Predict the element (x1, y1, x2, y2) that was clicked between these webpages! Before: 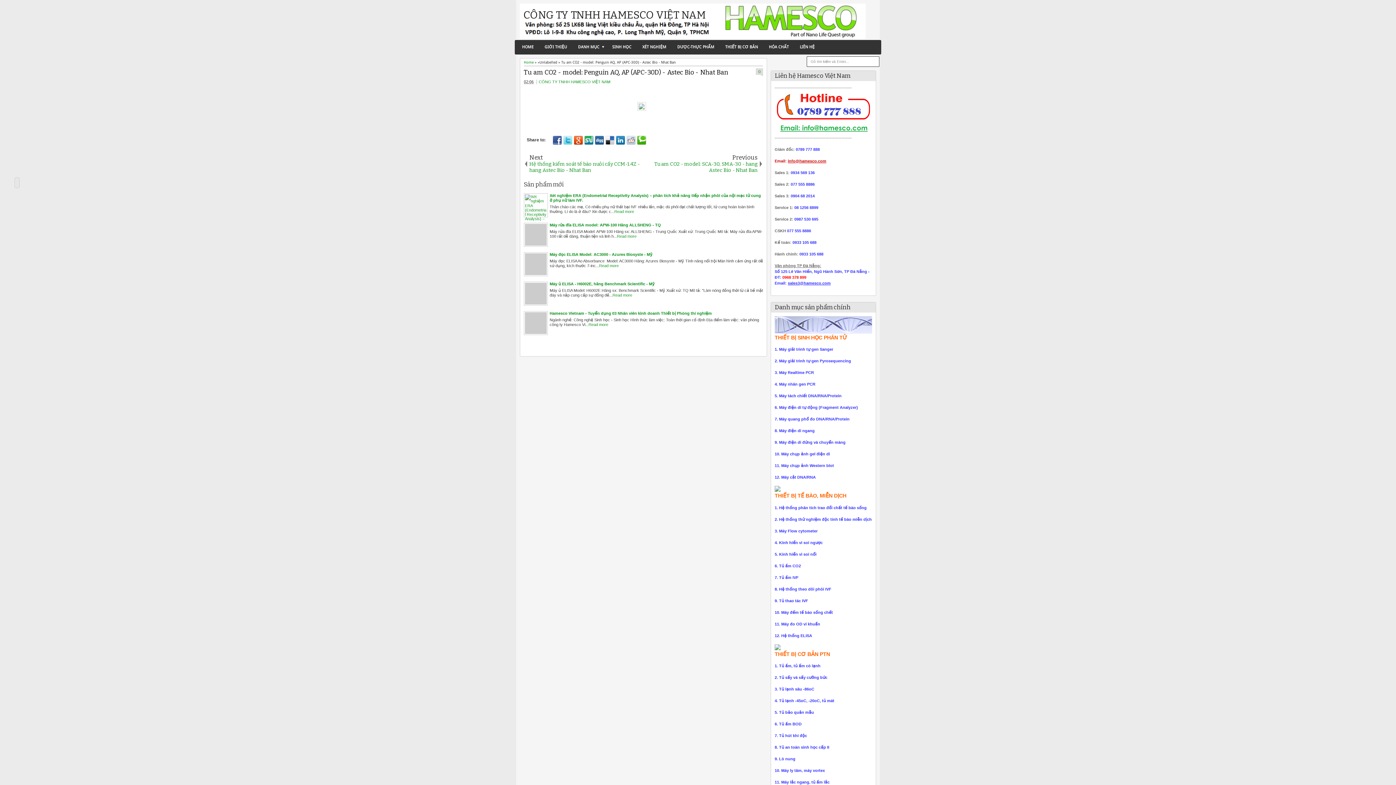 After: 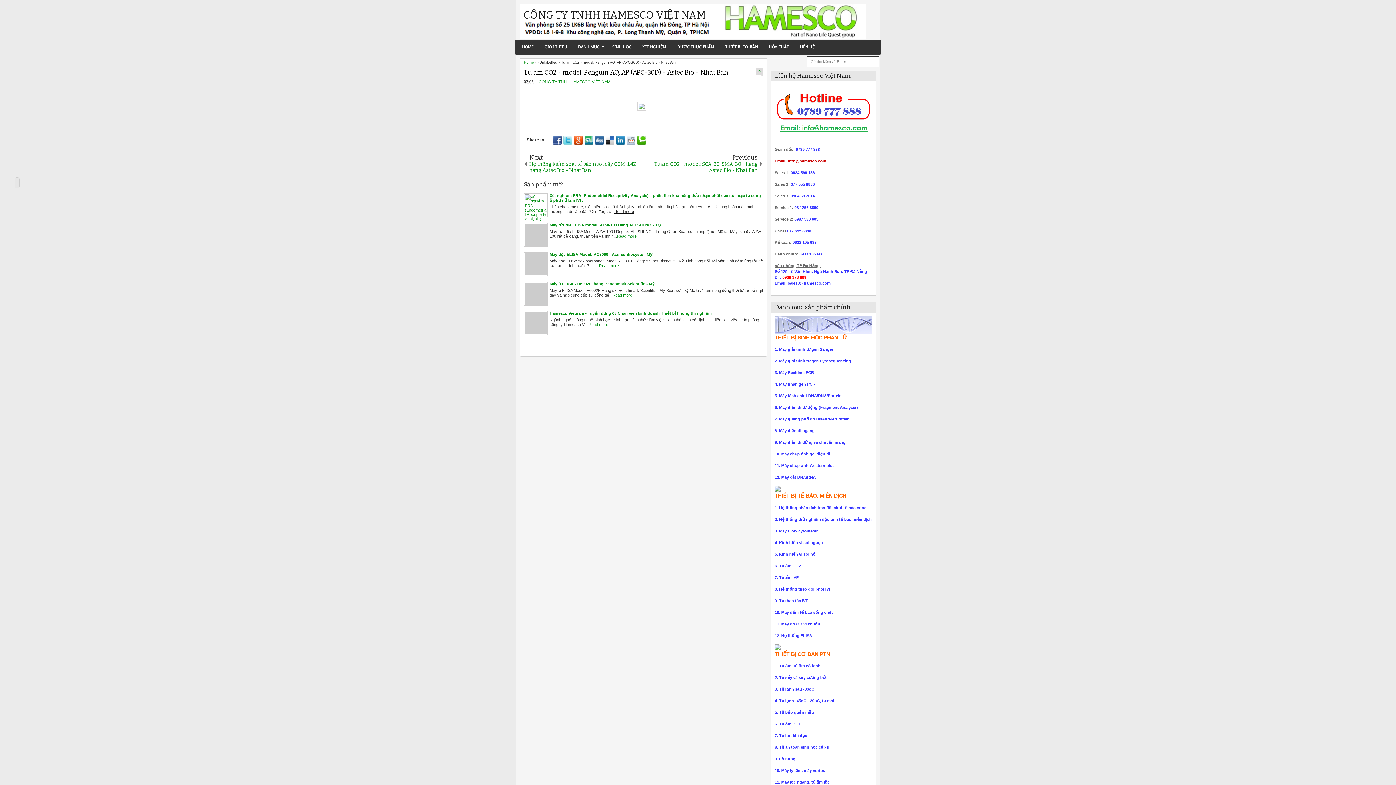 Action: bbox: (614, 209, 634, 213) label: Read more